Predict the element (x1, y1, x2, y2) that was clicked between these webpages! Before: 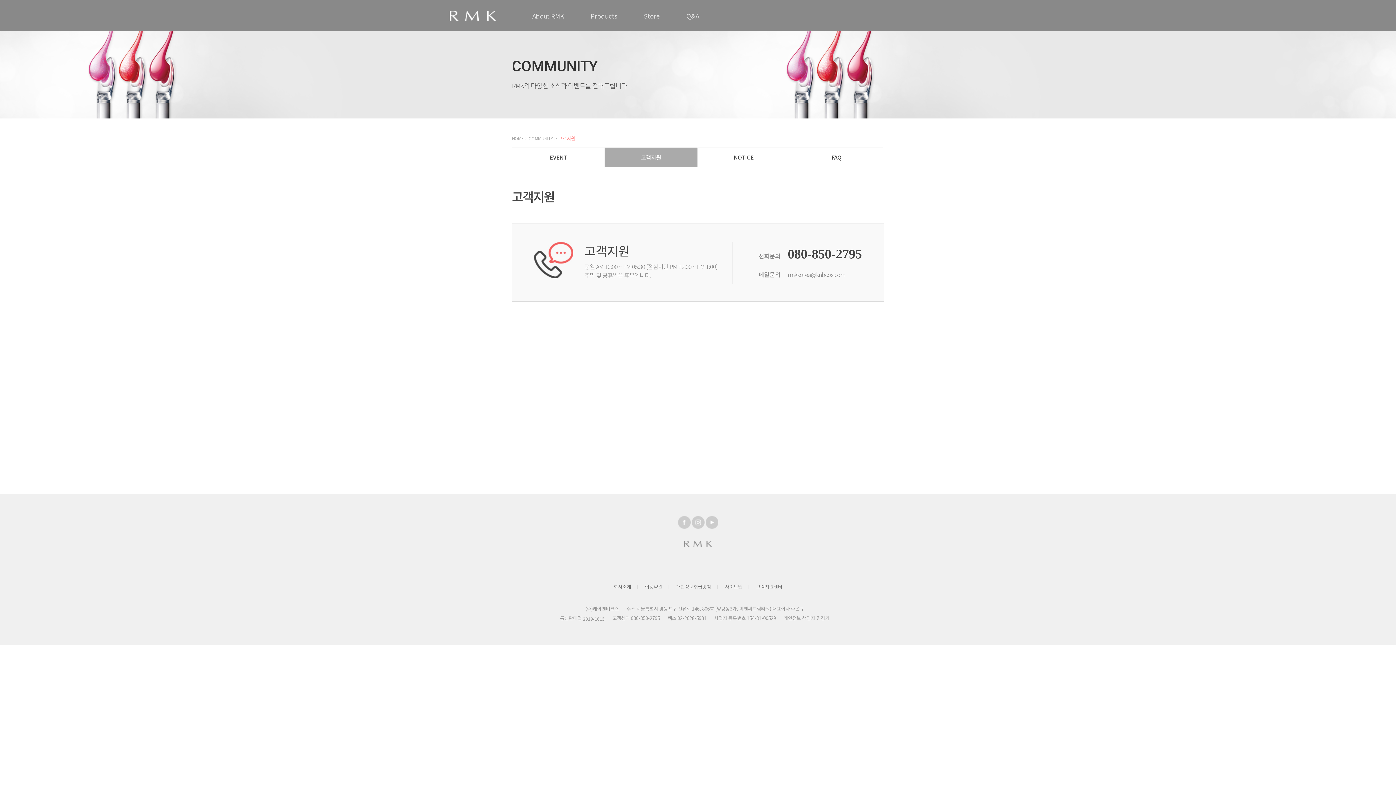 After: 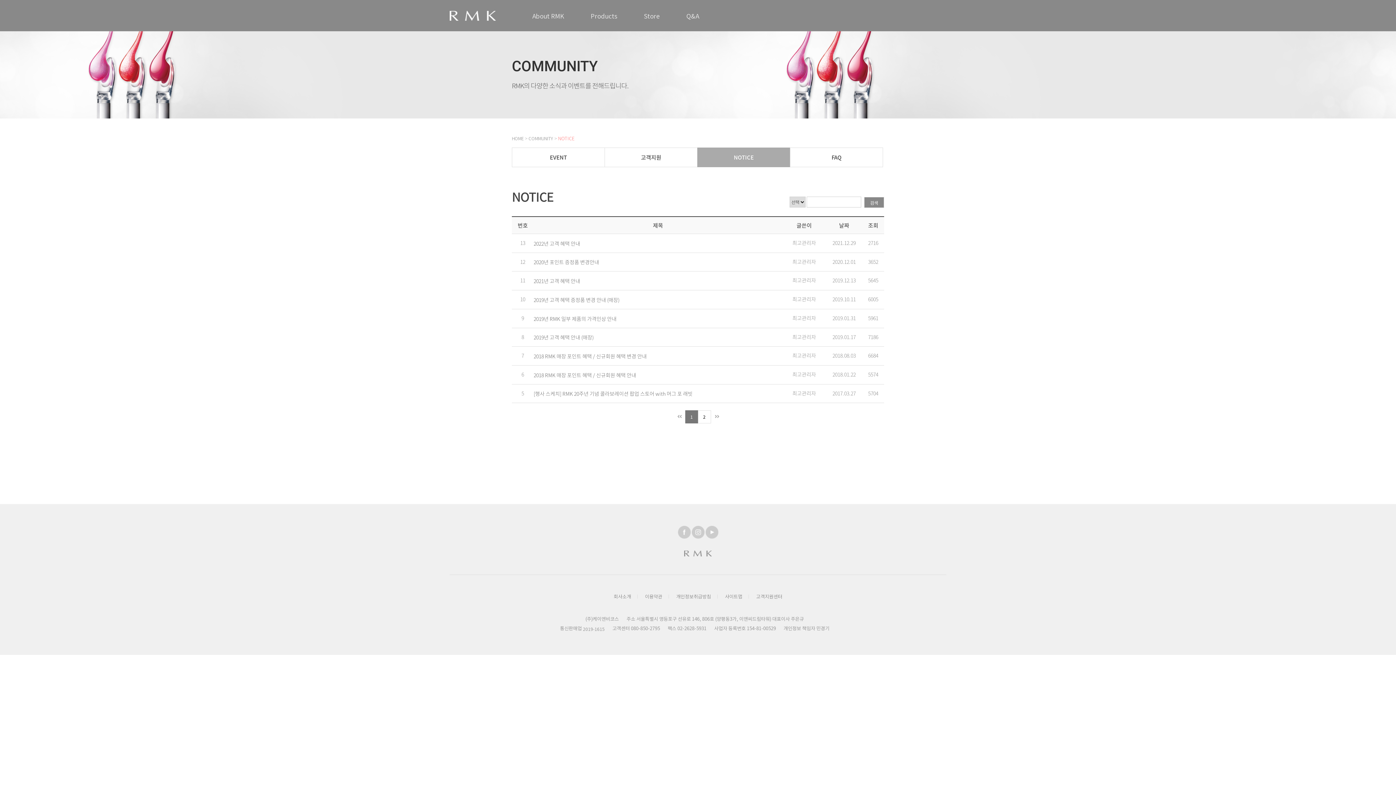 Action: bbox: (697, 148, 790, 166) label: NOTICE